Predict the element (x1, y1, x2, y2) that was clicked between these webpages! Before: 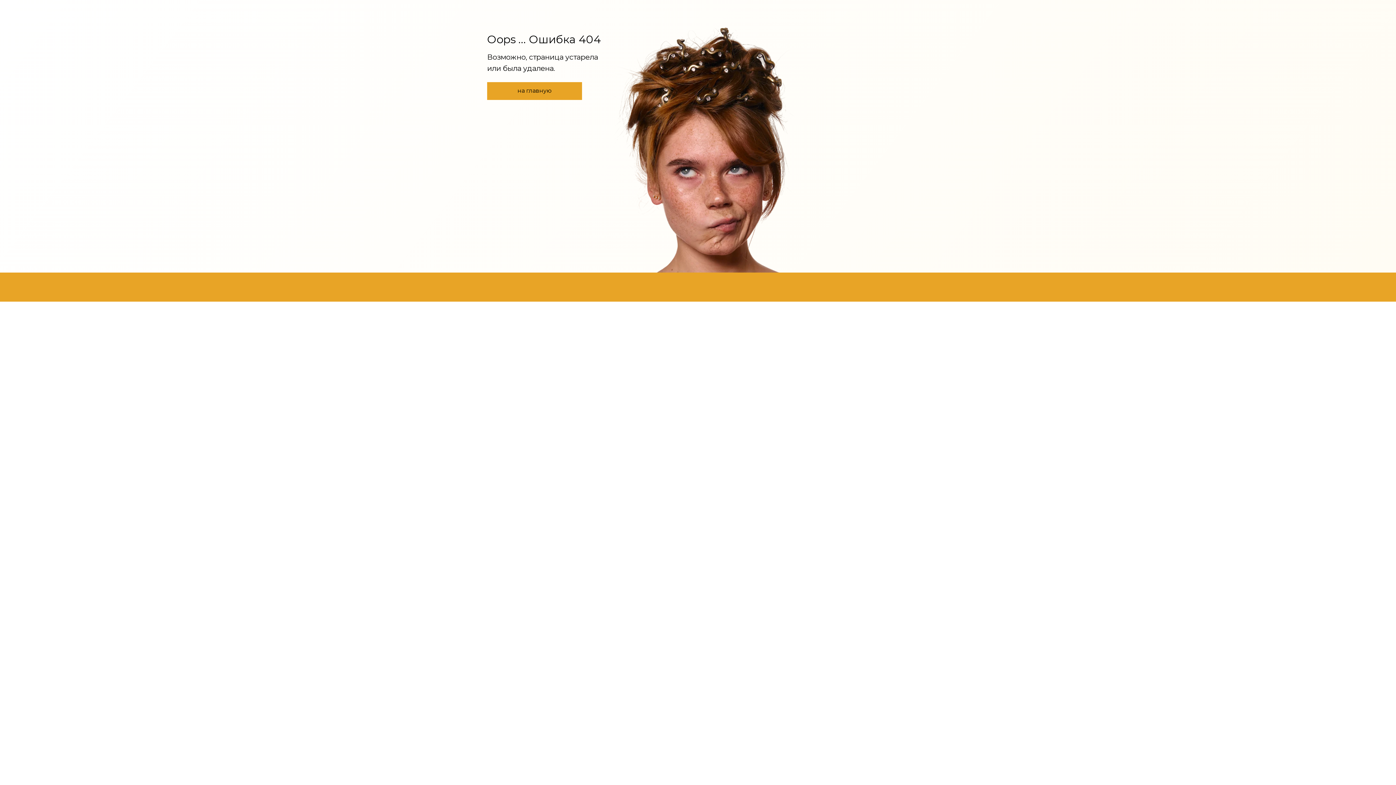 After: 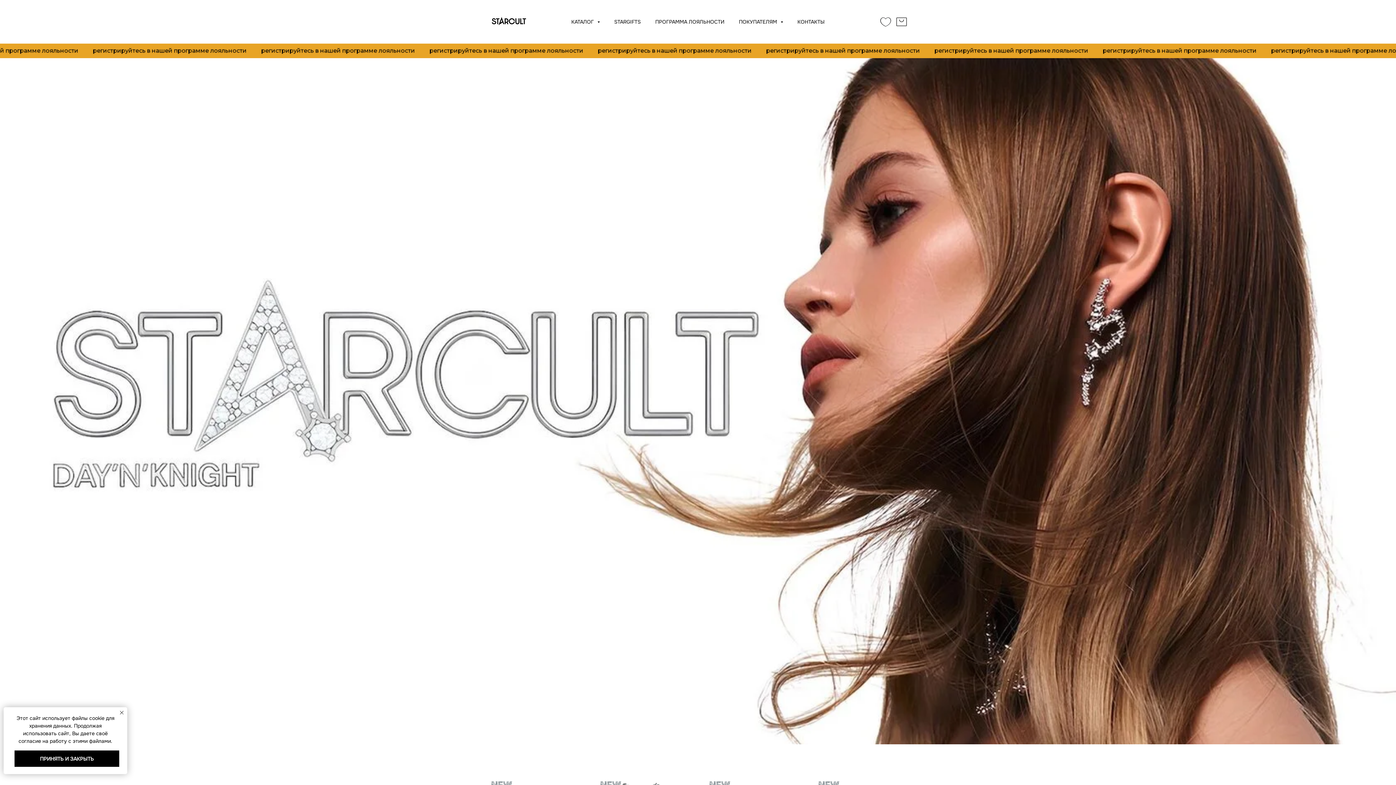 Action: label: на главную bbox: (487, 82, 582, 100)